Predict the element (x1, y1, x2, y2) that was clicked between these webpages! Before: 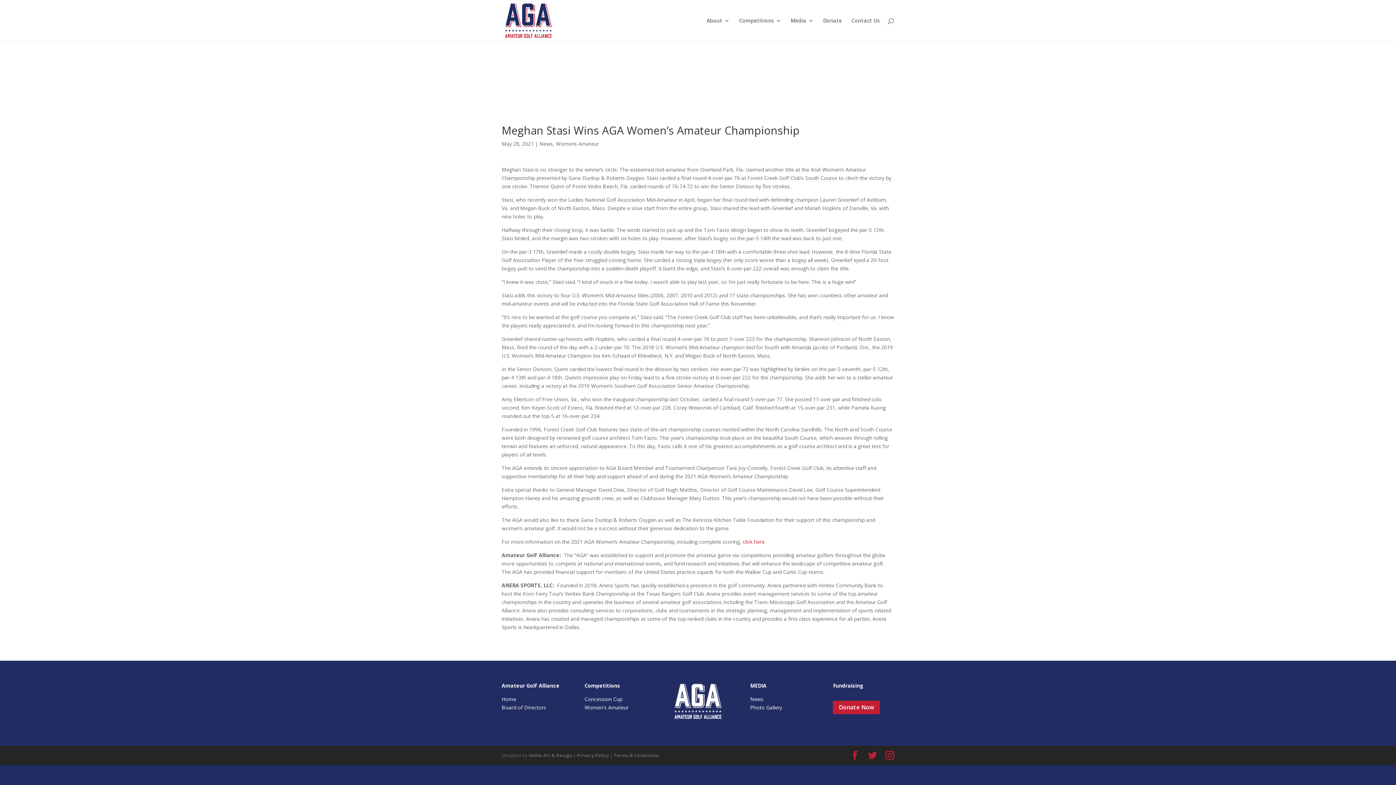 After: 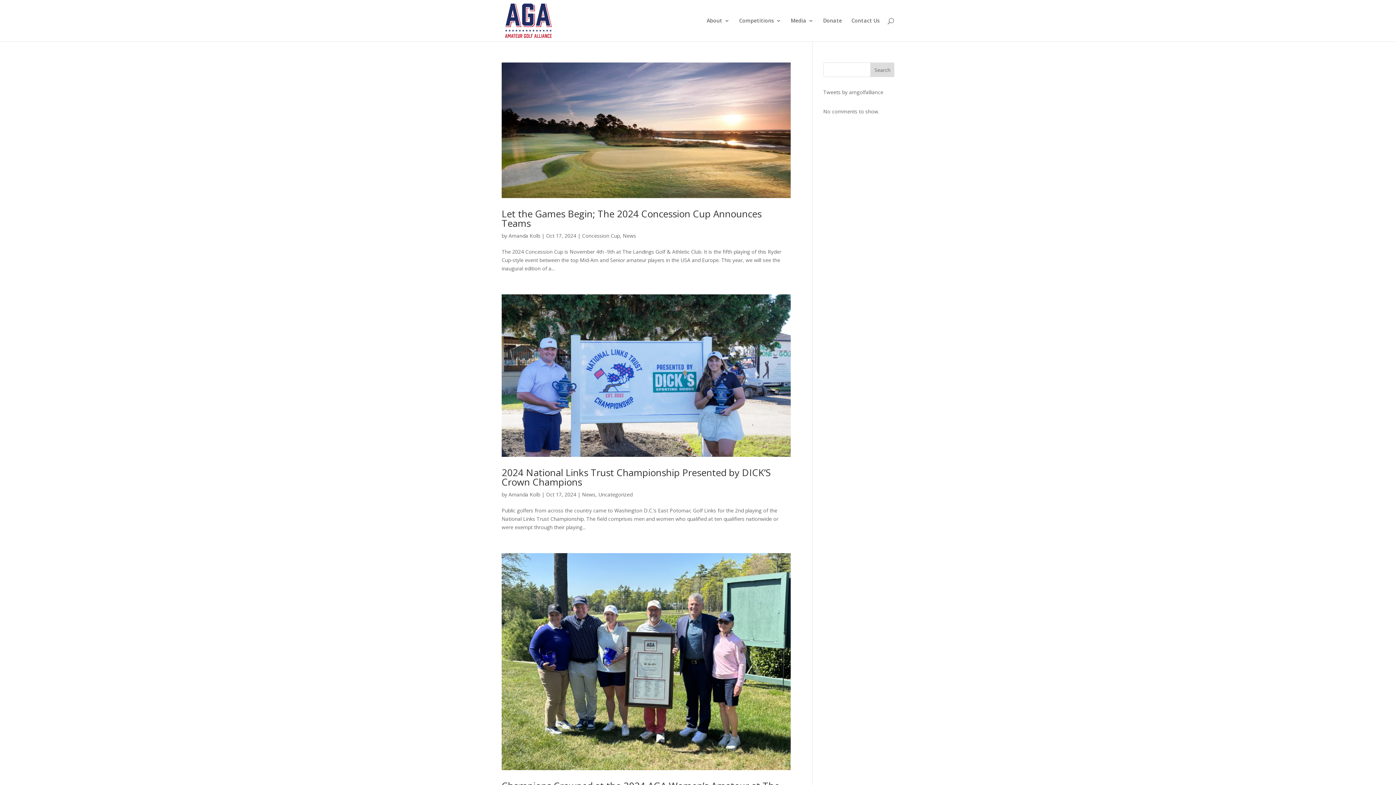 Action: label: News bbox: (539, 140, 553, 147)